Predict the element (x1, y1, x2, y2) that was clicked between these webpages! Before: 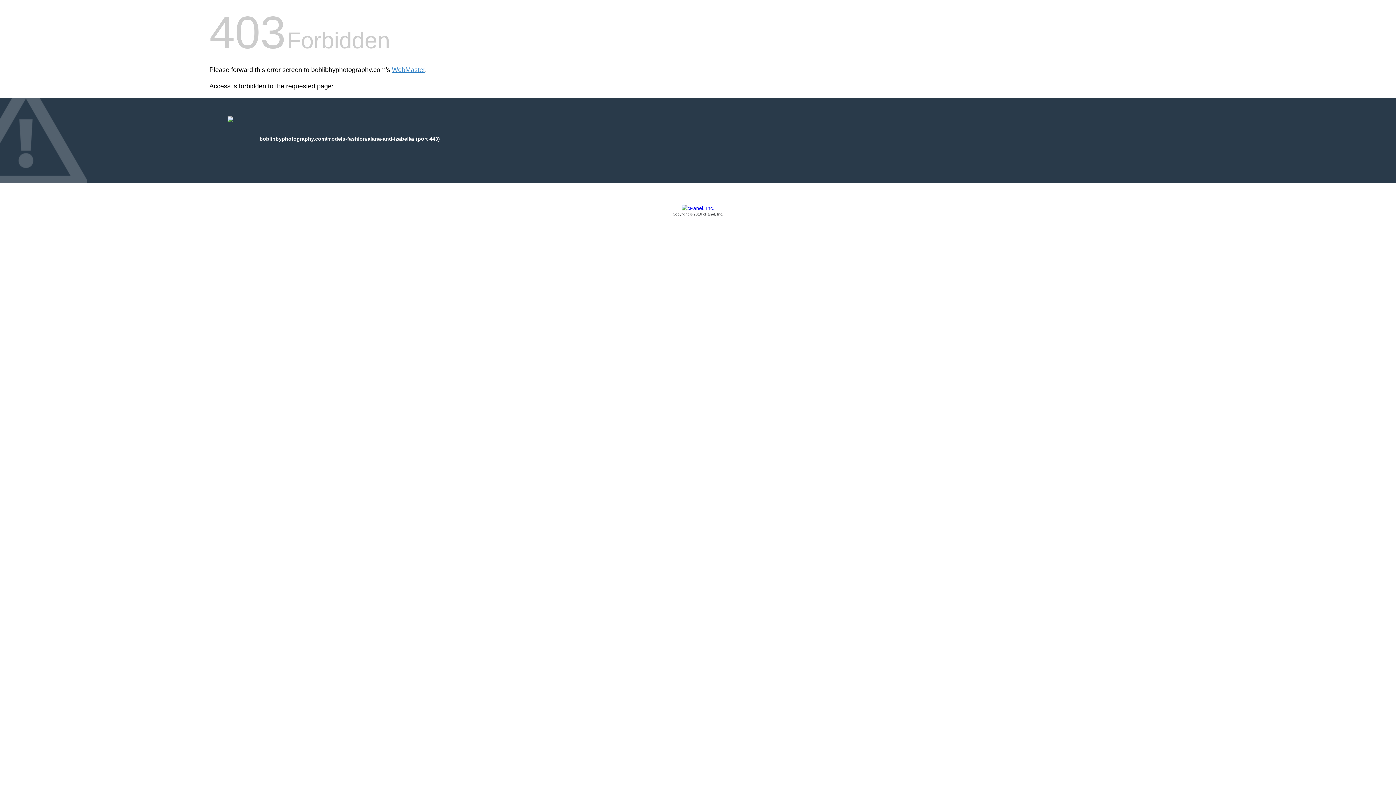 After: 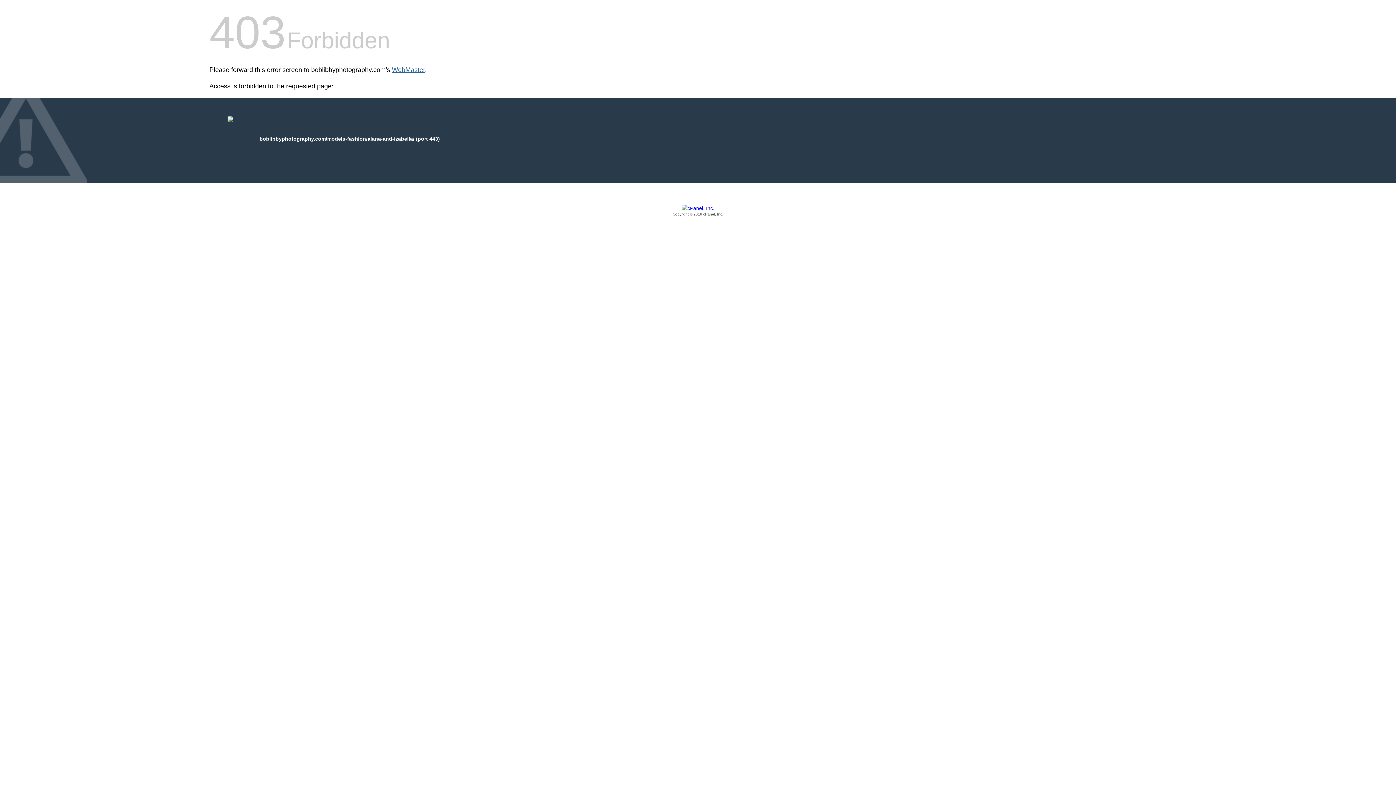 Action: bbox: (392, 66, 425, 73) label: WebMaster